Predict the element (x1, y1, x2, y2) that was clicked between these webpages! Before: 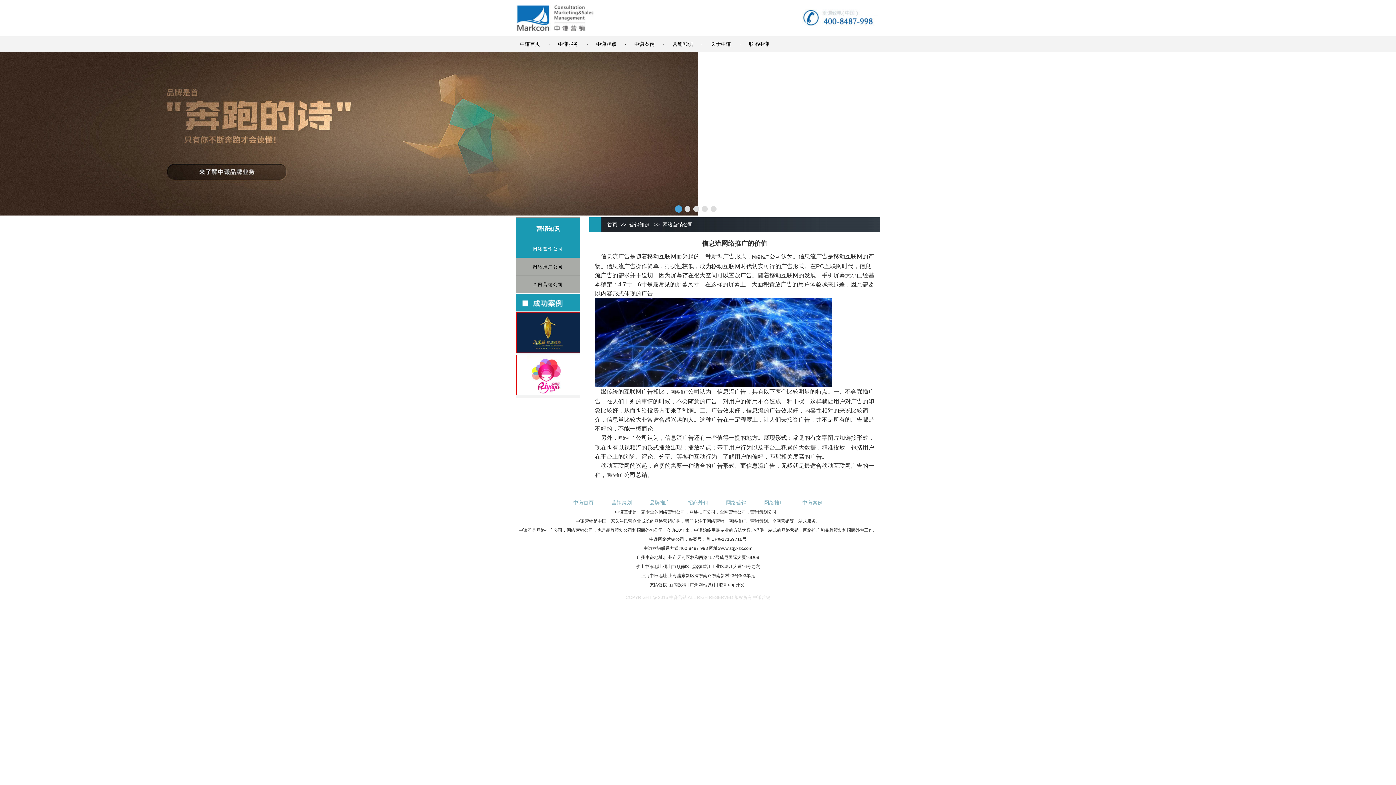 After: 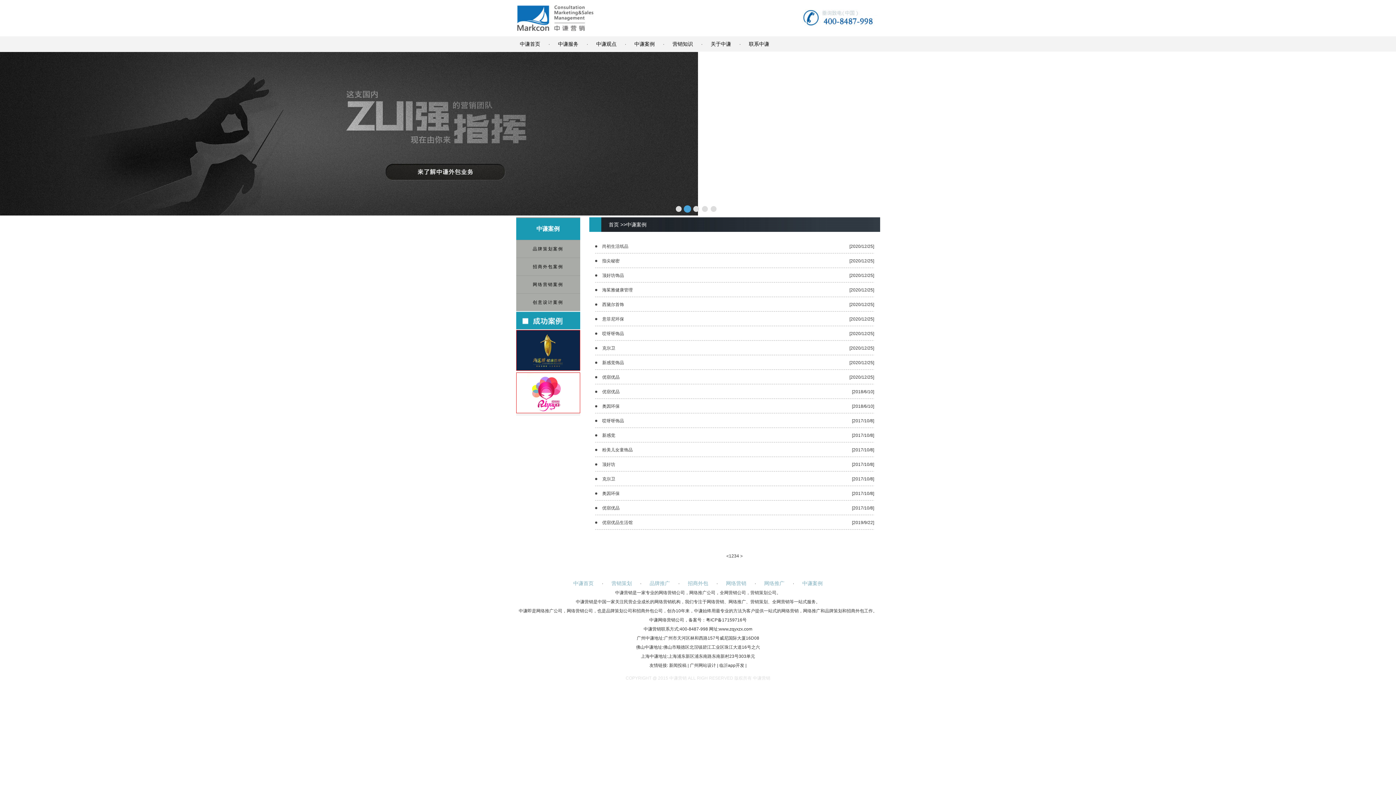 Action: bbox: (634, 41, 654, 46) label: 中谦案例